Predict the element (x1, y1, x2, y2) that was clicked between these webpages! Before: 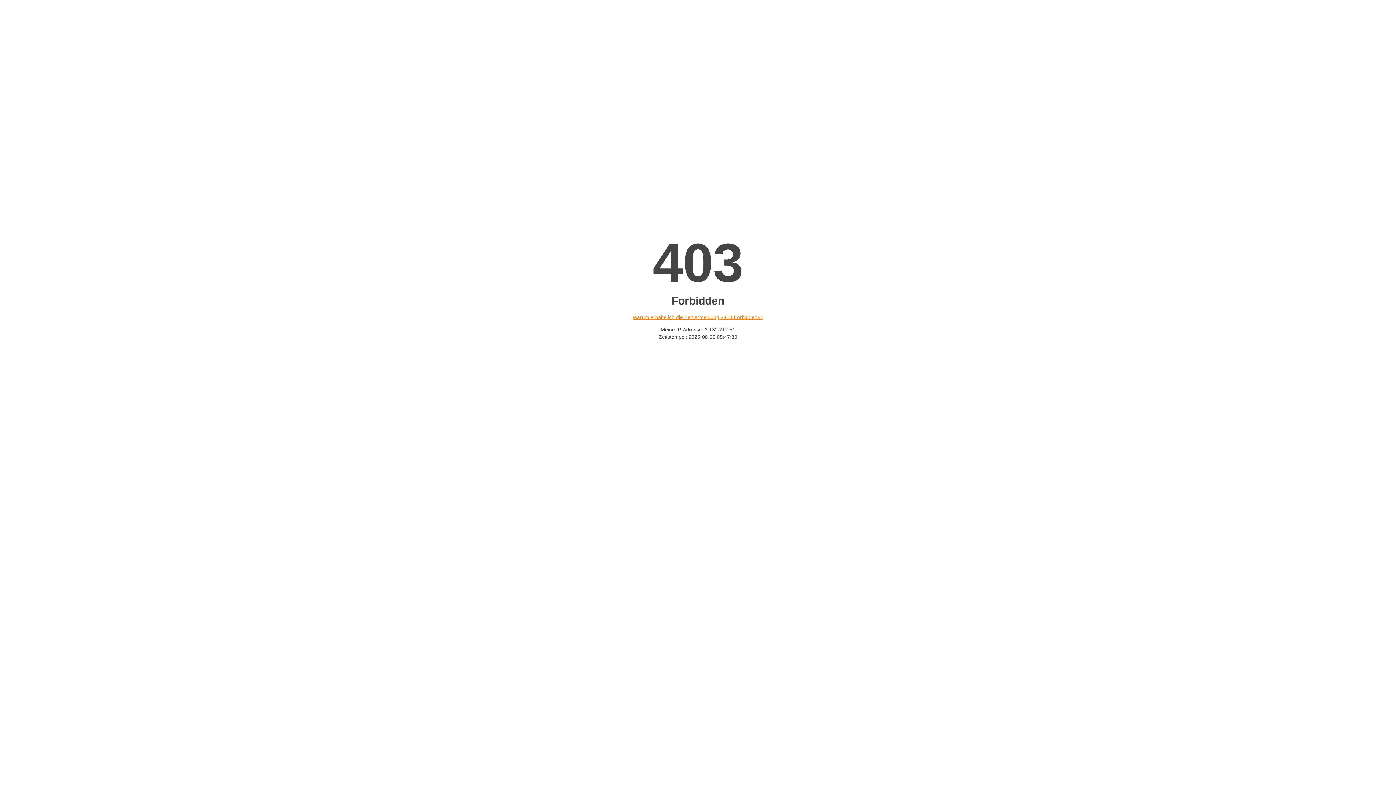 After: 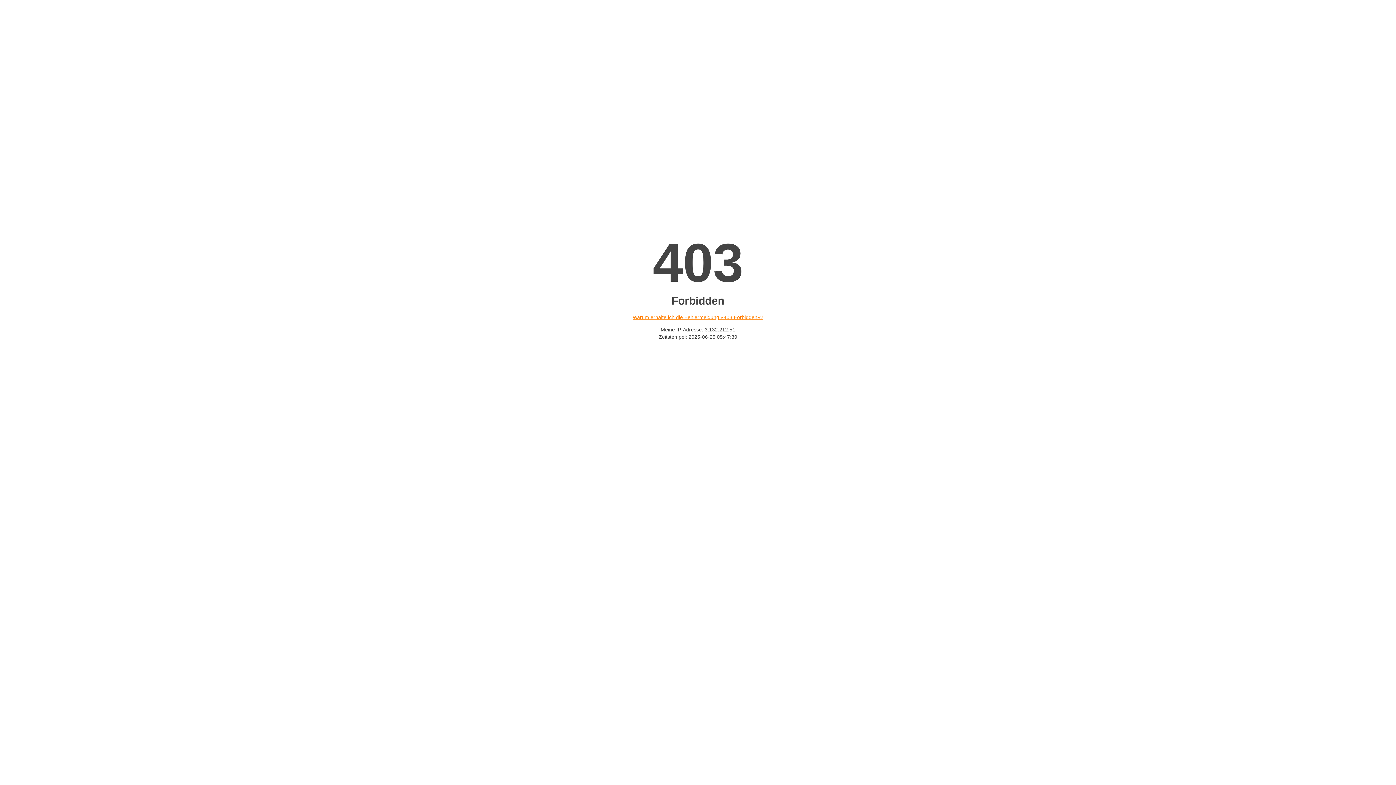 Action: bbox: (632, 314, 763, 320) label: Warum erhalte ich die Fehlermeldung «403 Forbidden»?